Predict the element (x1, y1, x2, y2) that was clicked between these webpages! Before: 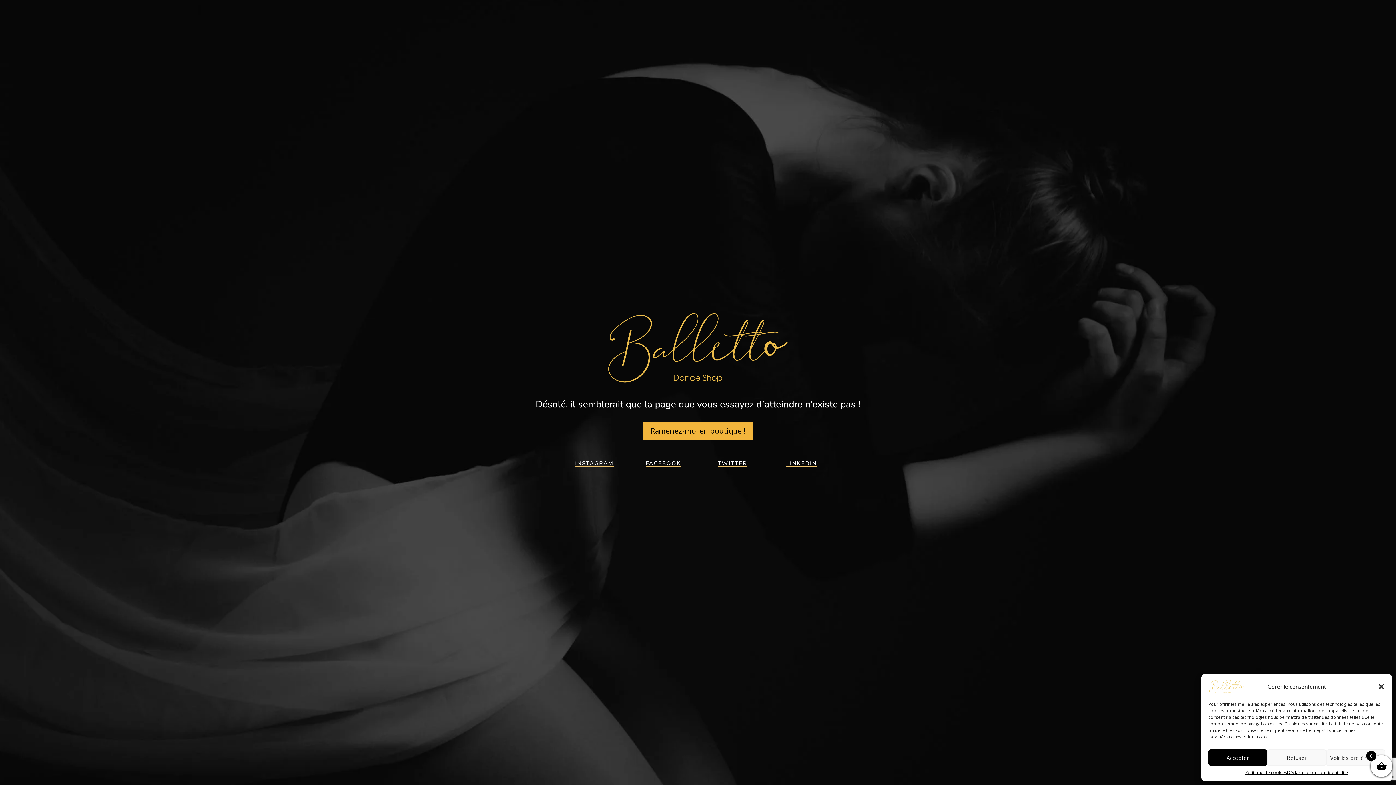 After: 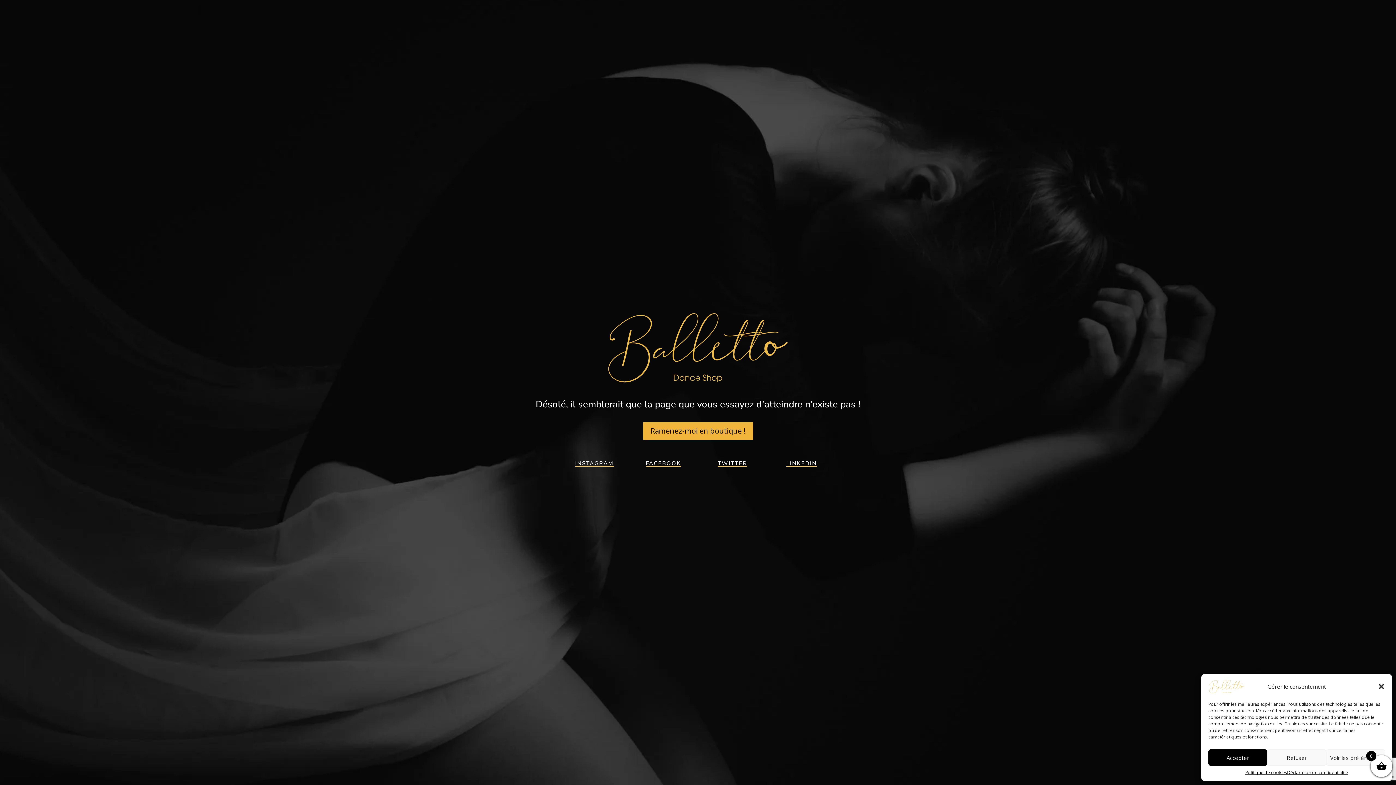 Action: label: Ramenez-moi en boutique ! bbox: (643, 422, 753, 440)